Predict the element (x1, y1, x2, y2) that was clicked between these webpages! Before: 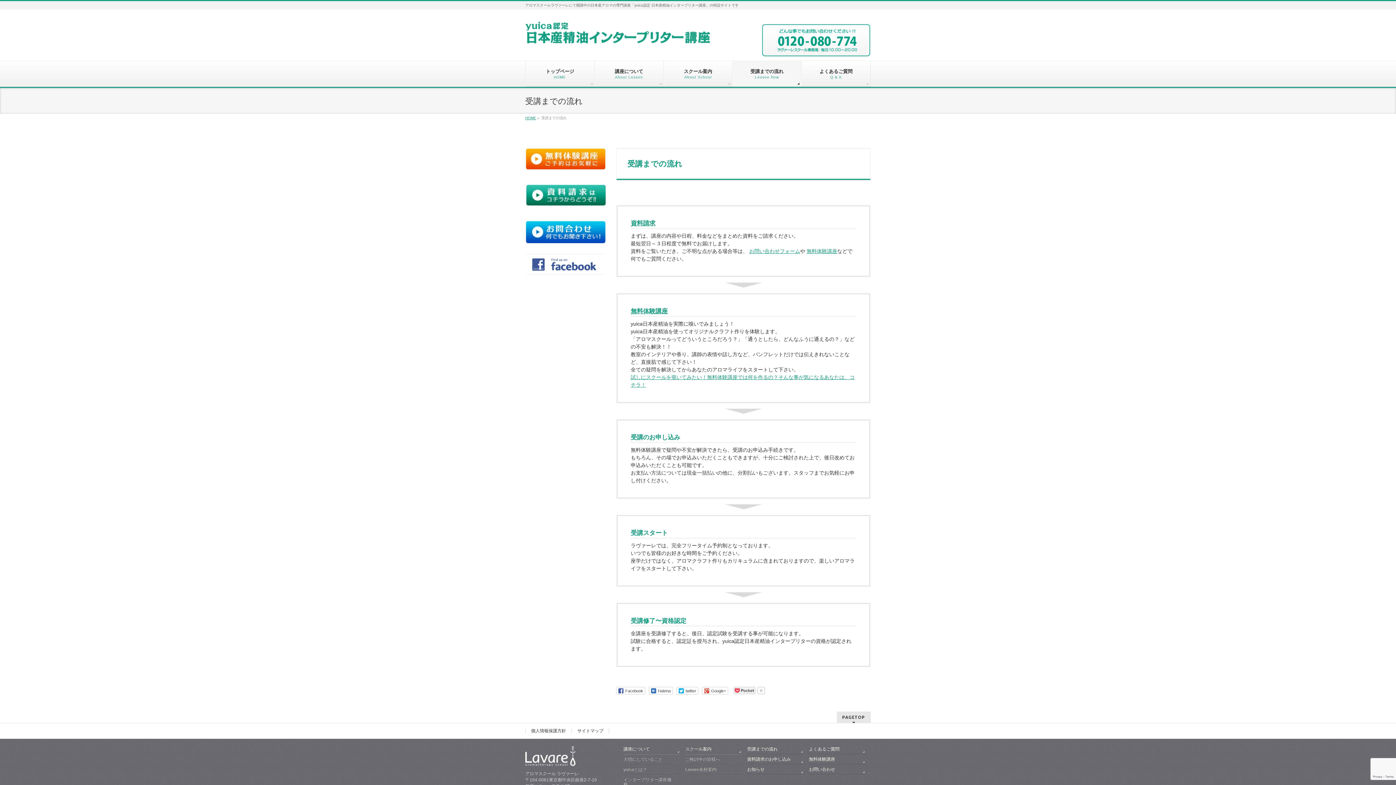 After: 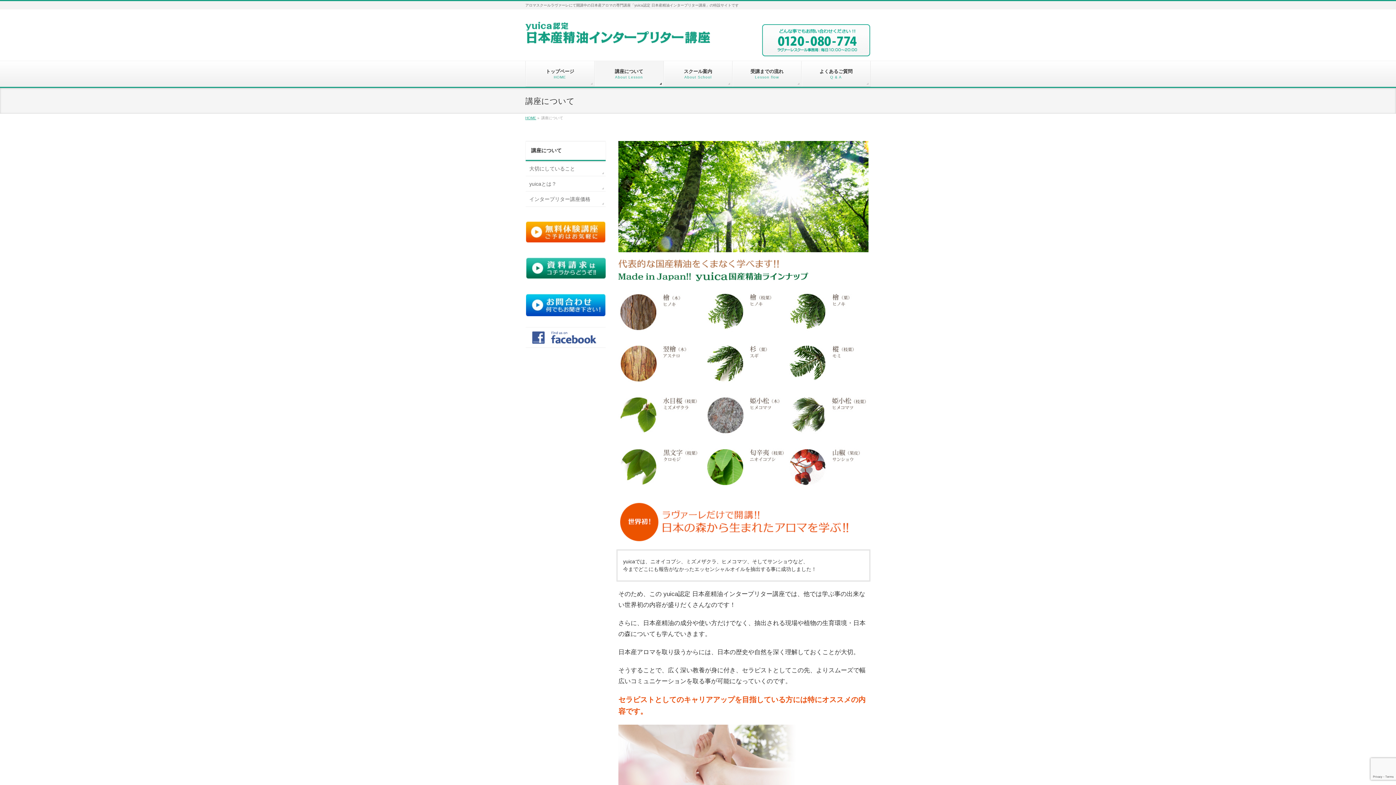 Action: bbox: (594, 61, 663, 87) label: 講座について
About Lesson